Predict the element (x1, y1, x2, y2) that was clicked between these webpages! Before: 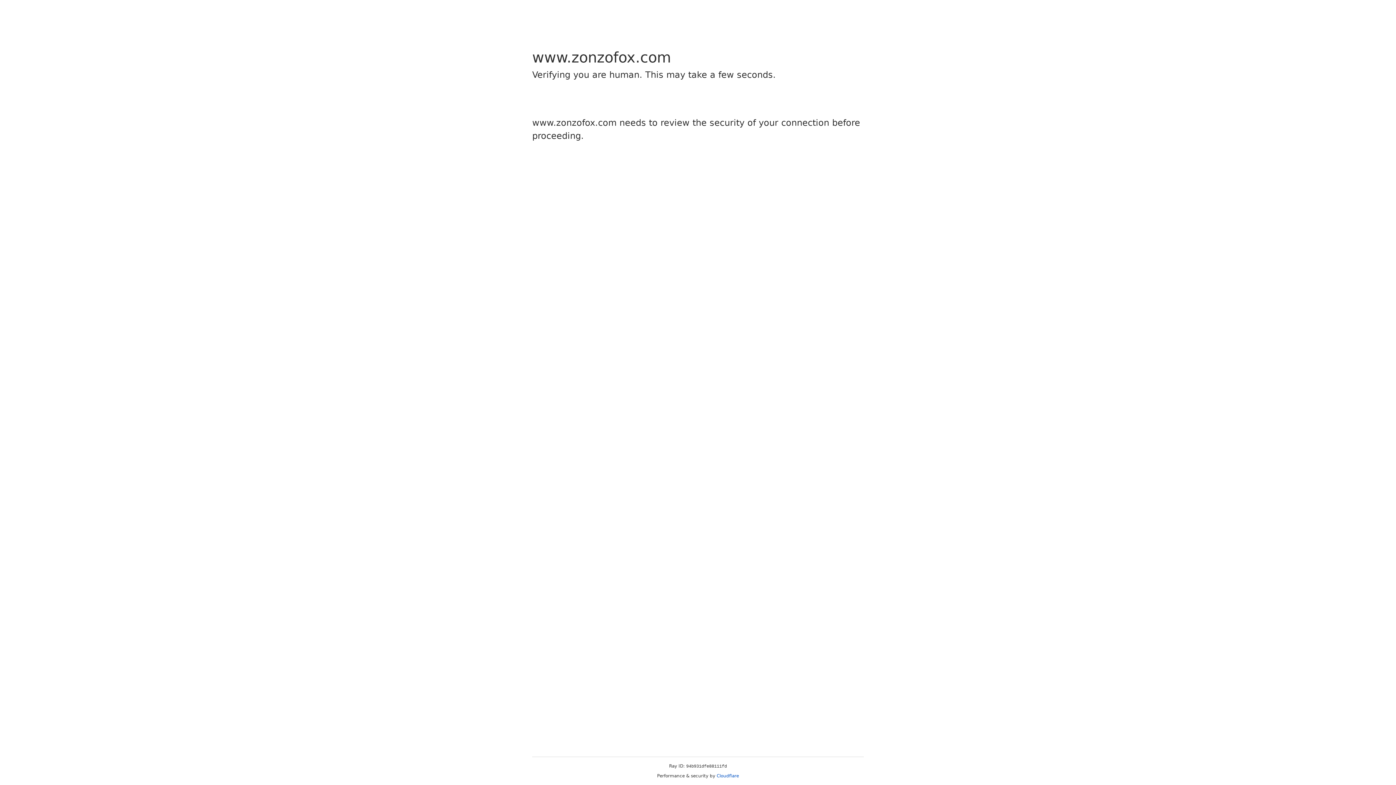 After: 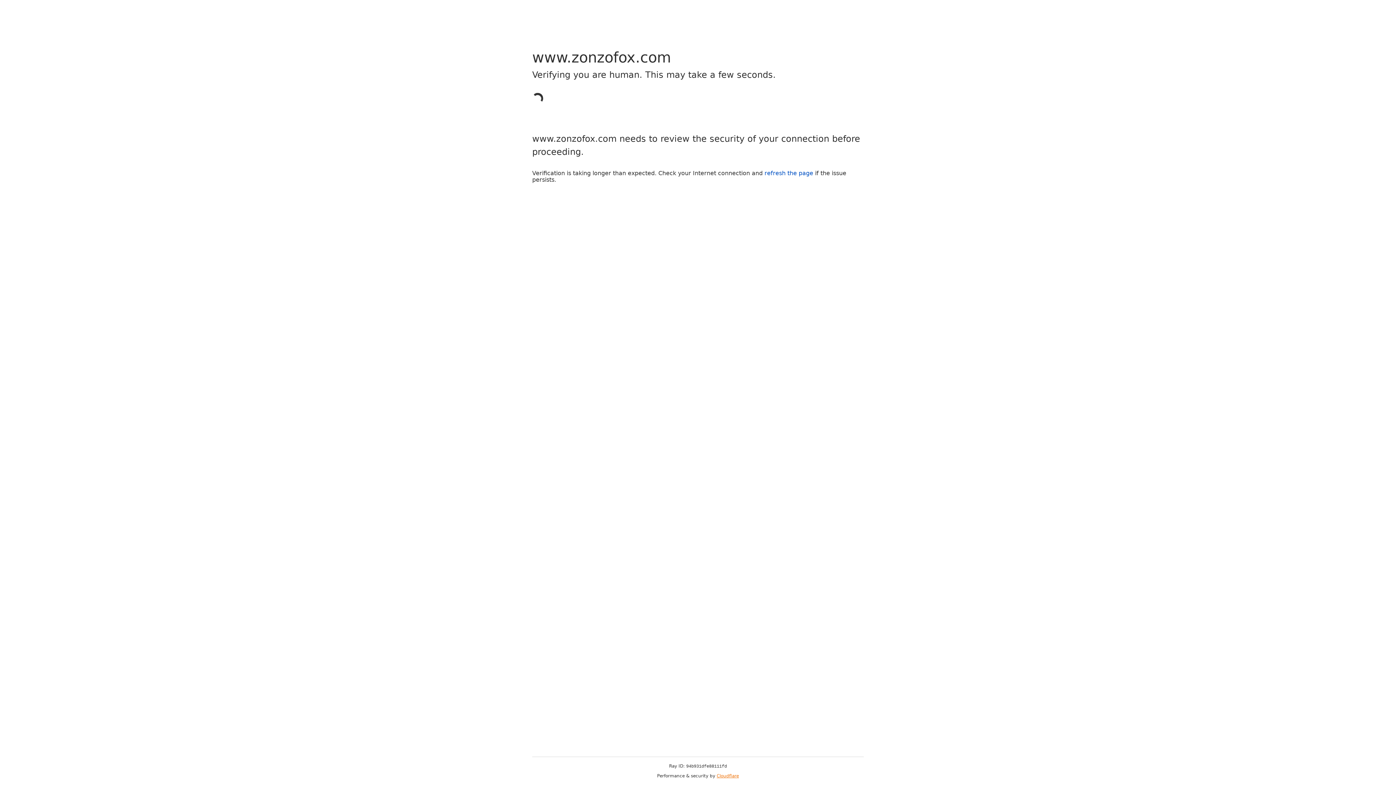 Action: bbox: (716, 773, 739, 778) label: Cloudflare